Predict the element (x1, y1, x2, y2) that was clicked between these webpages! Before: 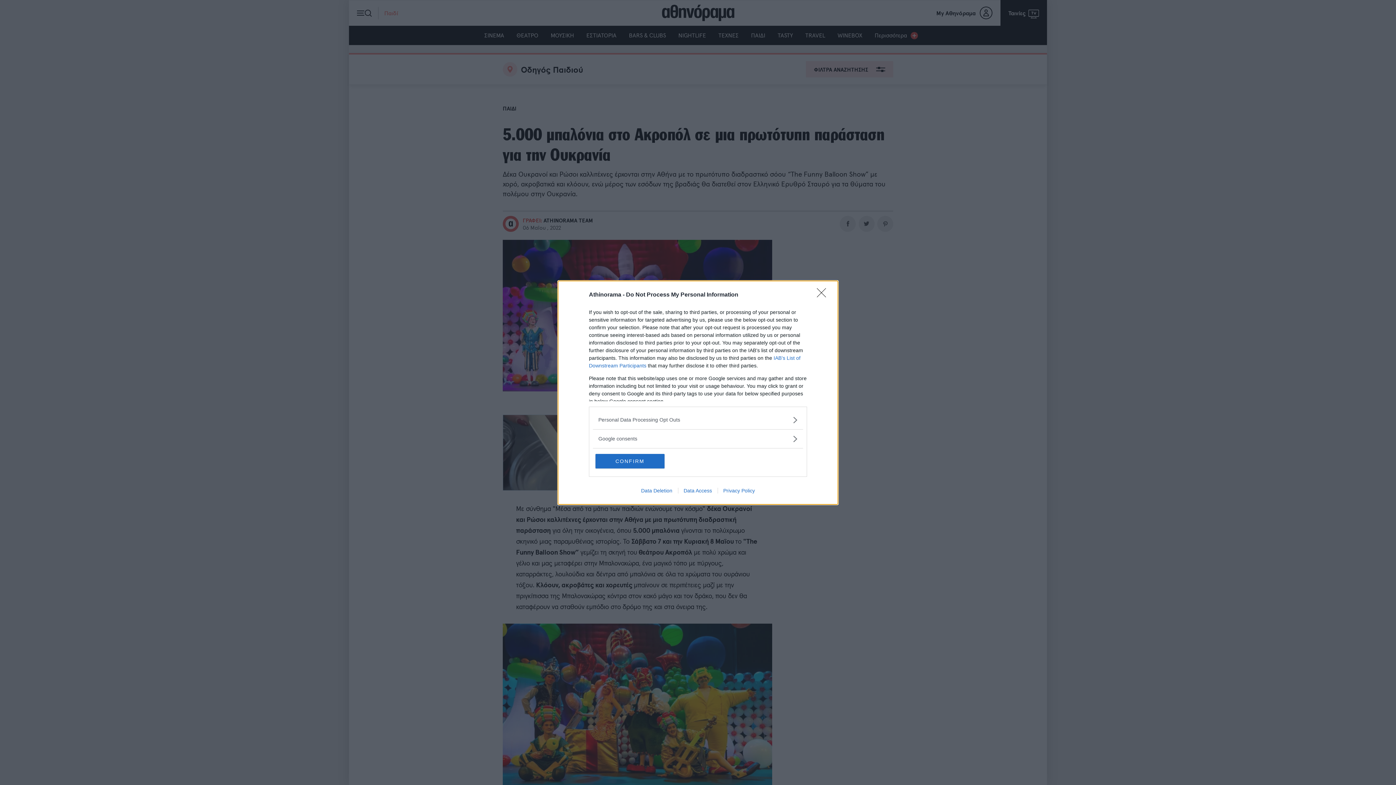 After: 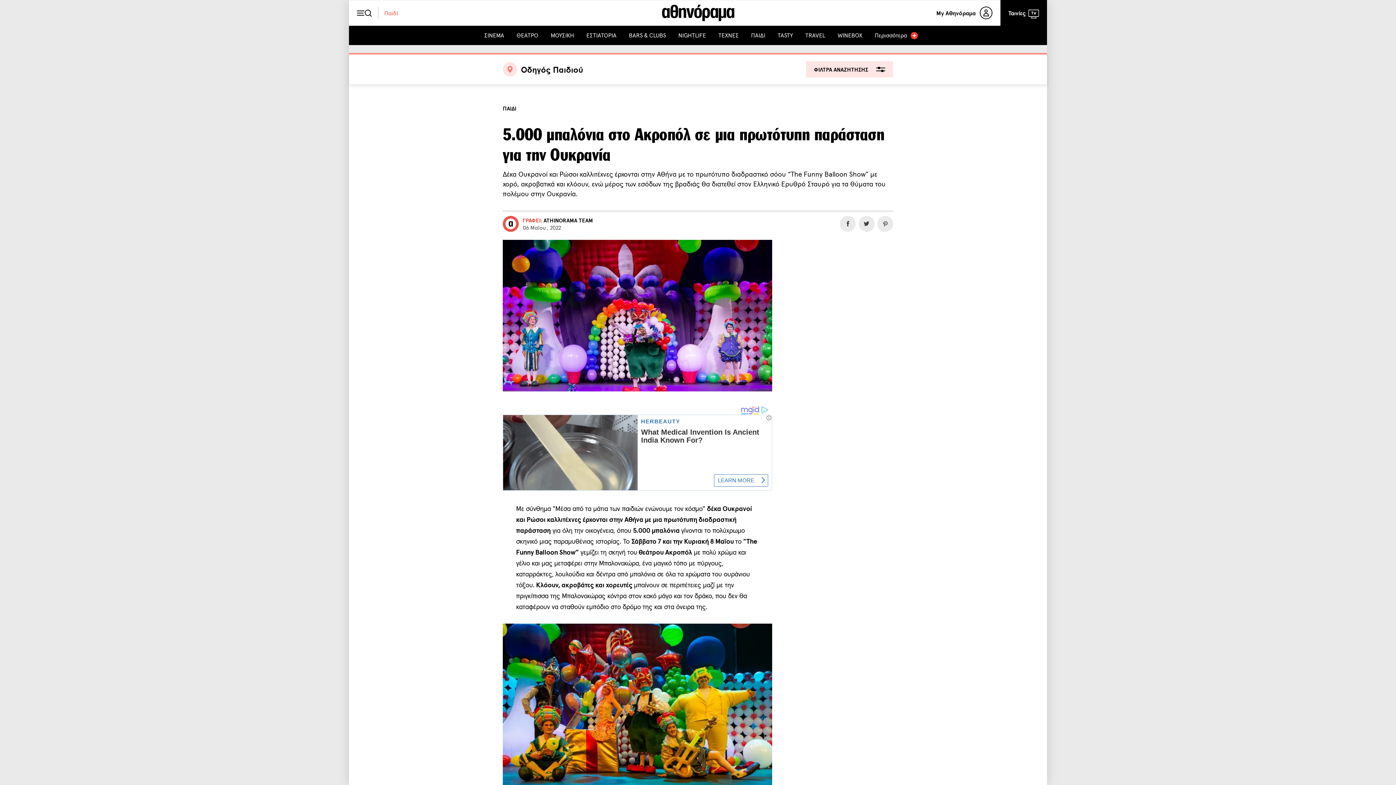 Action: label: CONFIRM bbox: (595, 454, 664, 468)